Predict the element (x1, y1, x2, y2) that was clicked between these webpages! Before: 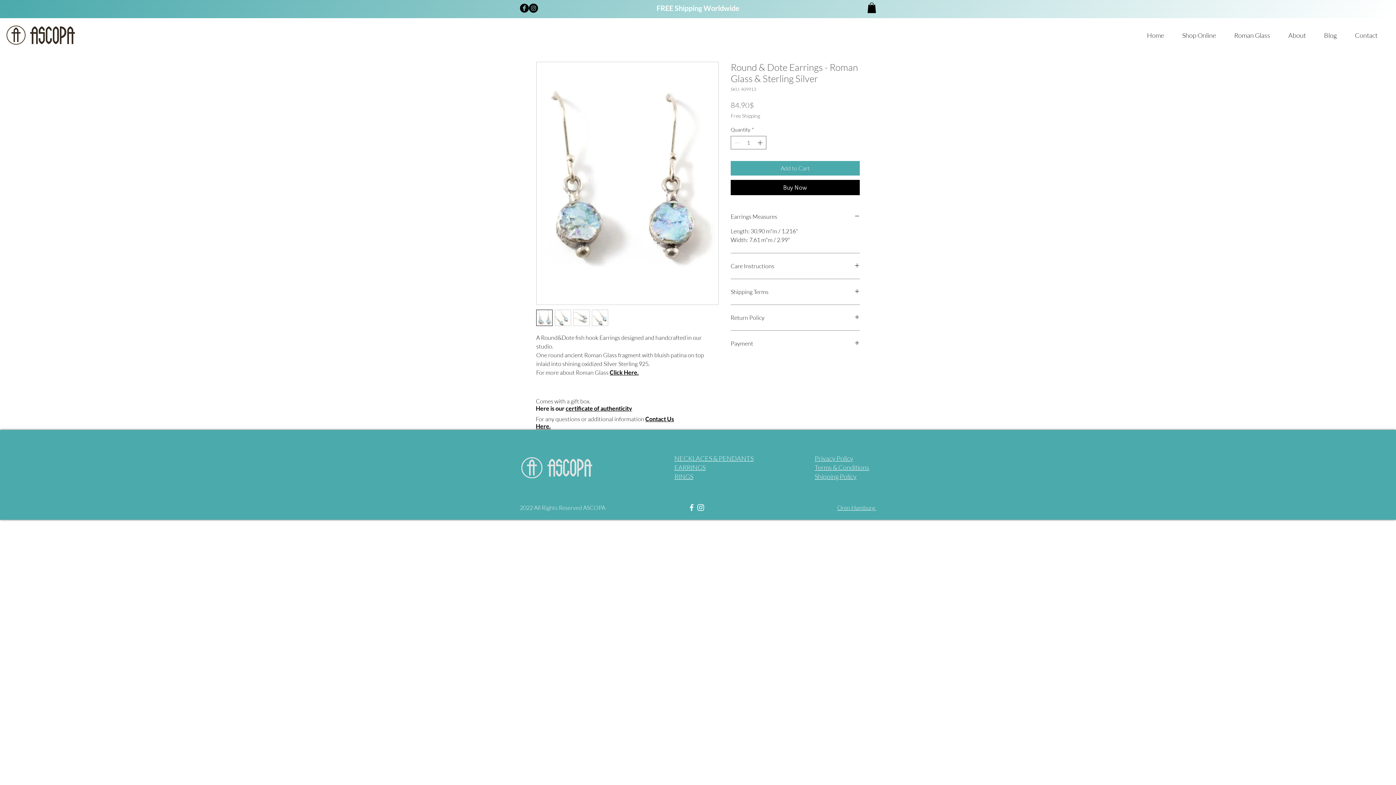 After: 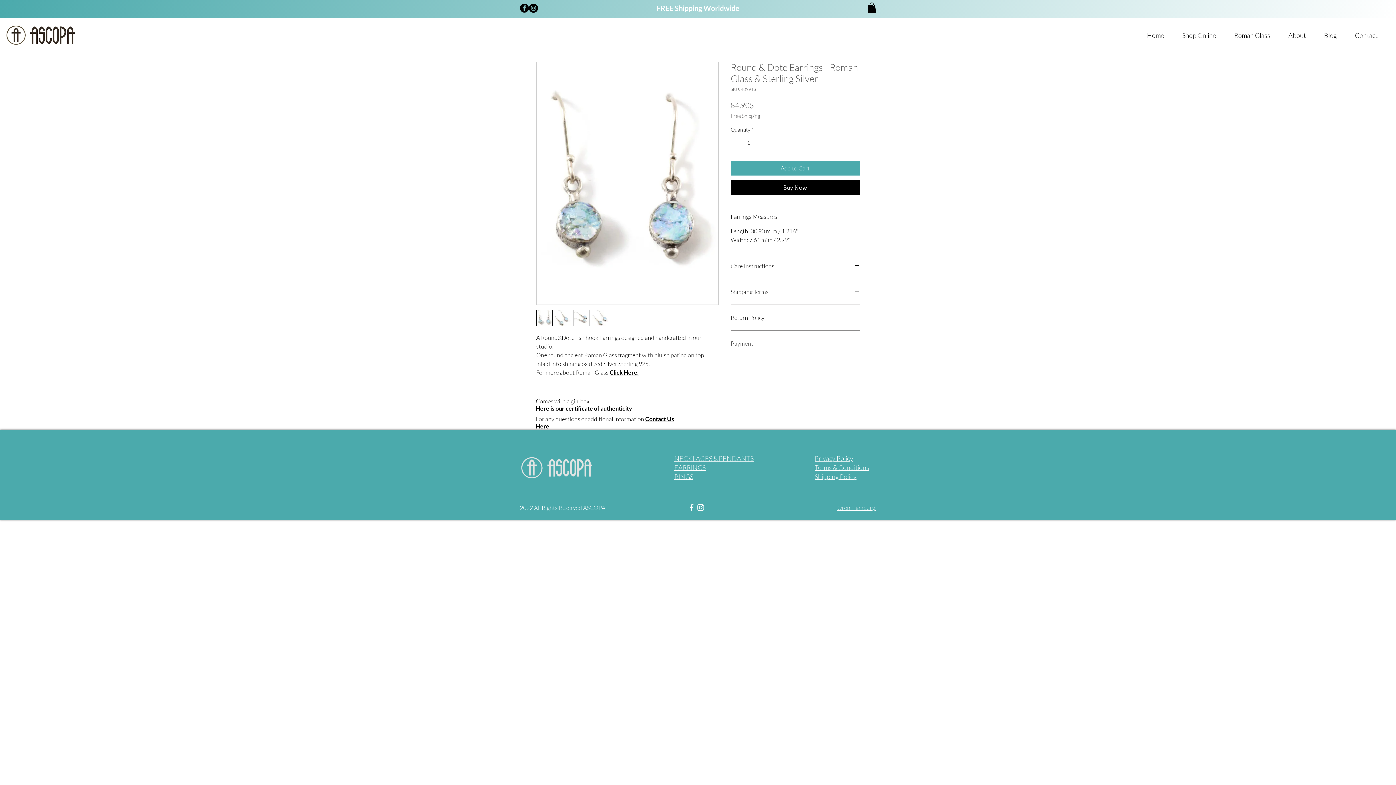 Action: bbox: (730, 339, 860, 347) label: Payment